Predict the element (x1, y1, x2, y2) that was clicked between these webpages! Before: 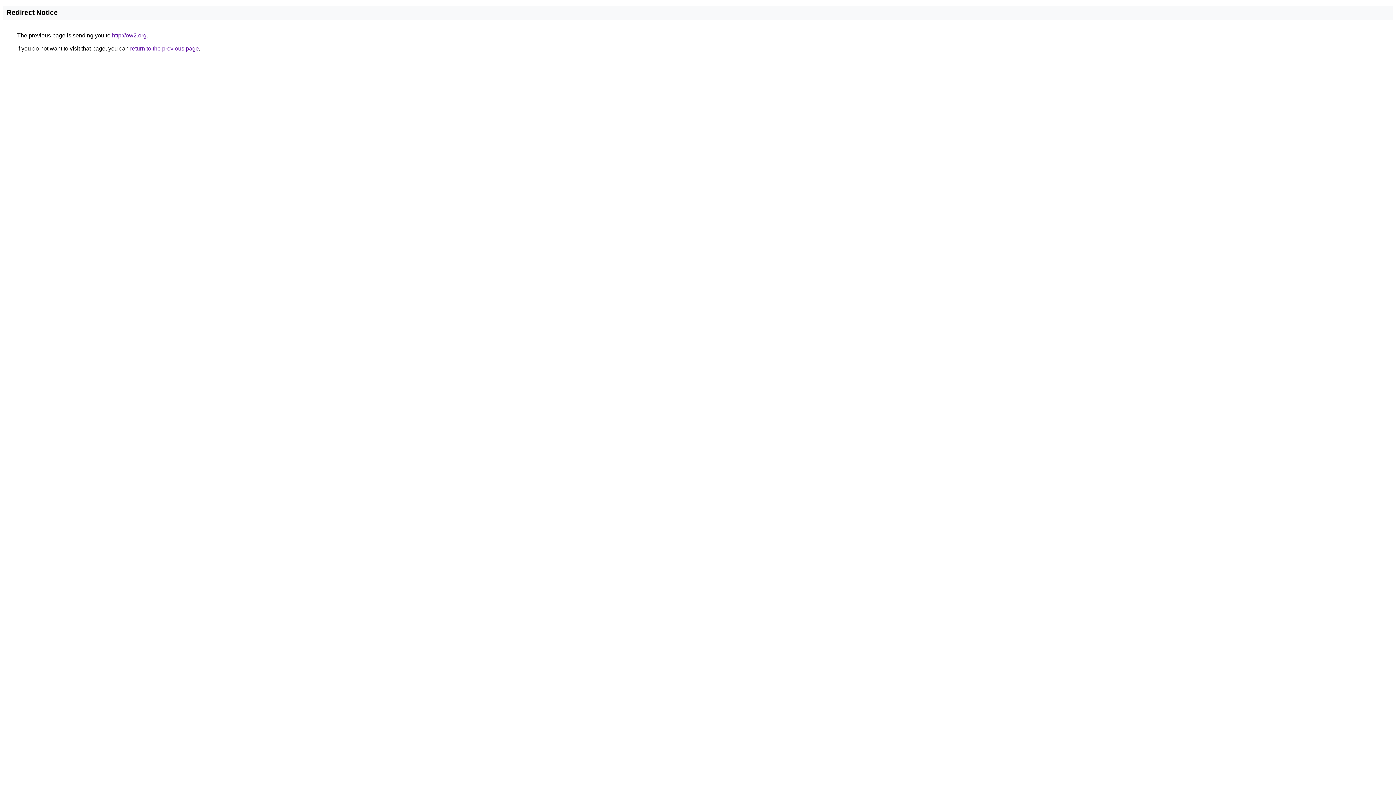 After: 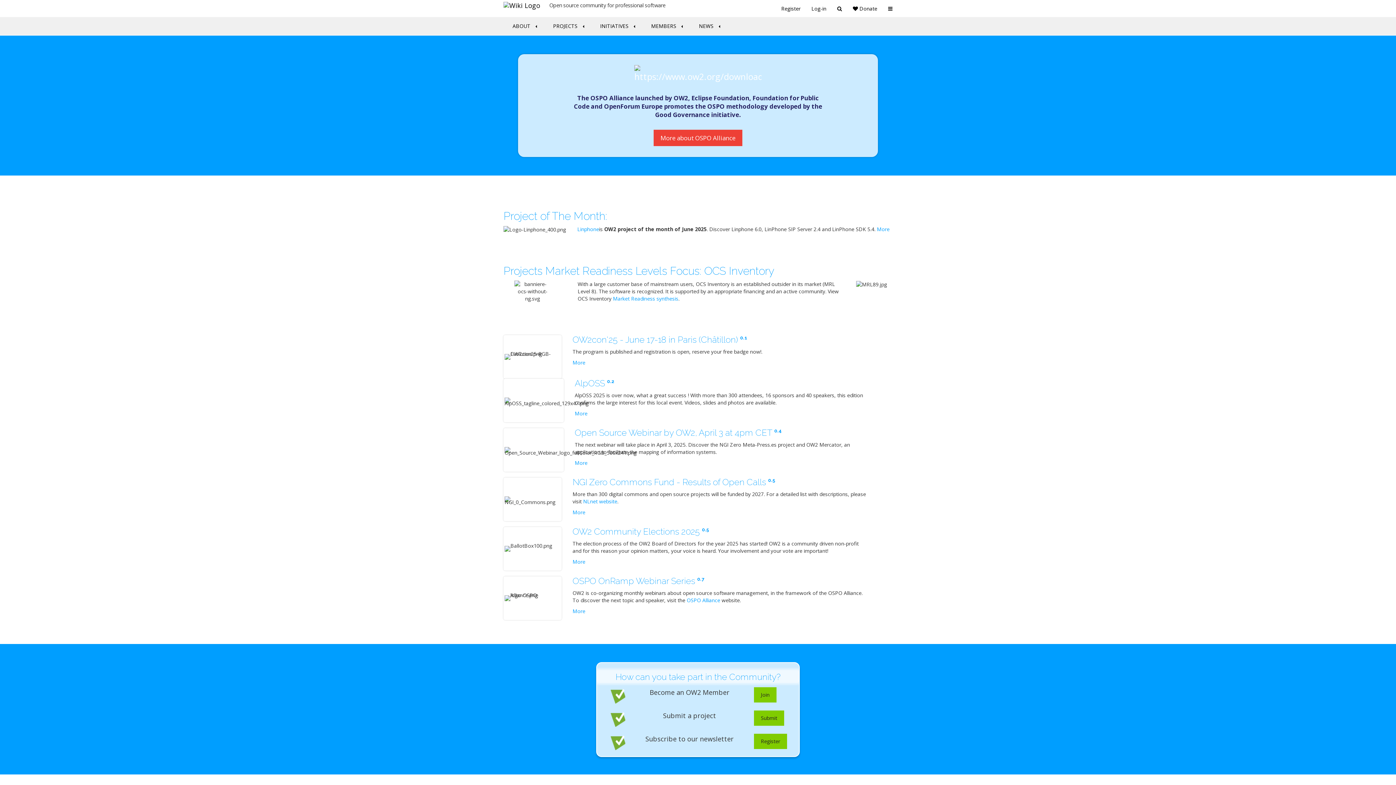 Action: label: http://ow2.org bbox: (112, 32, 146, 38)